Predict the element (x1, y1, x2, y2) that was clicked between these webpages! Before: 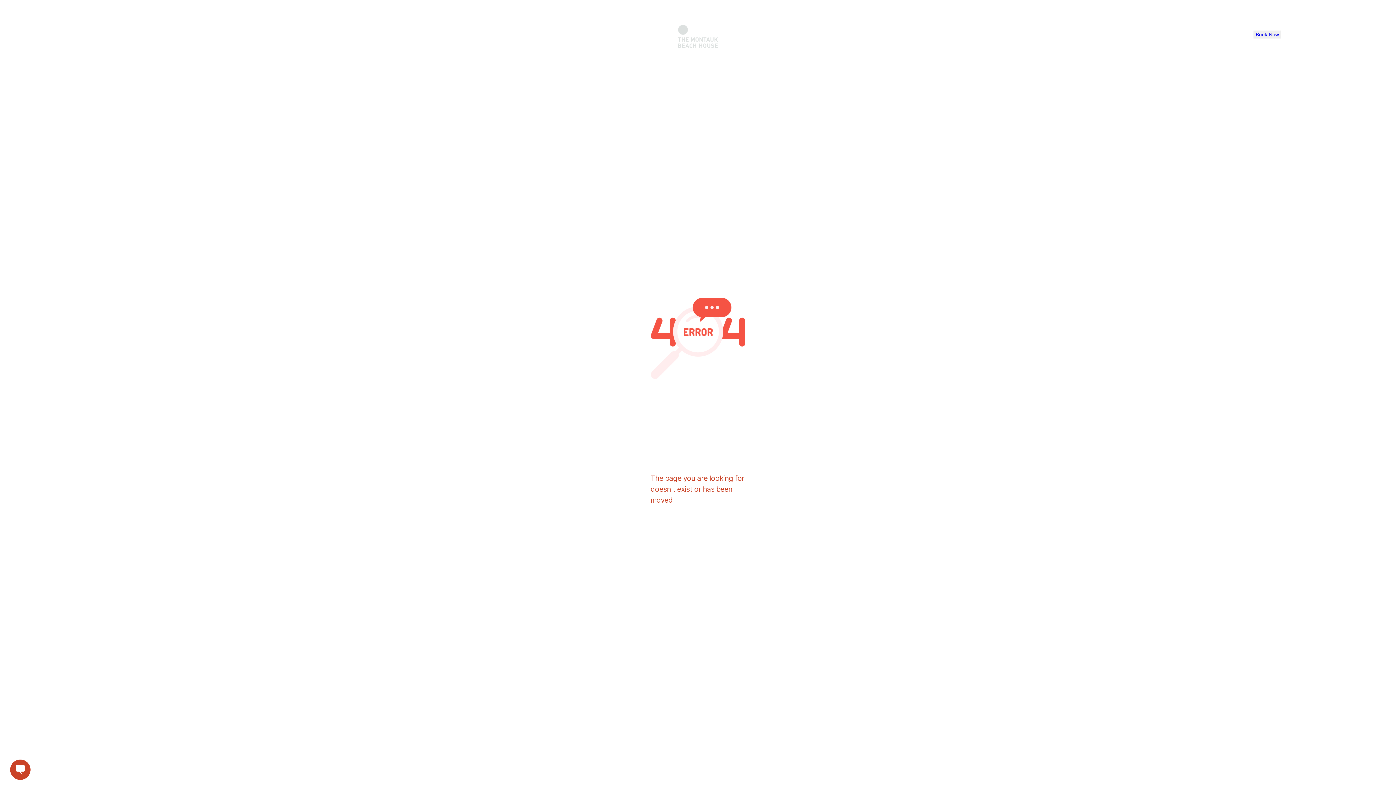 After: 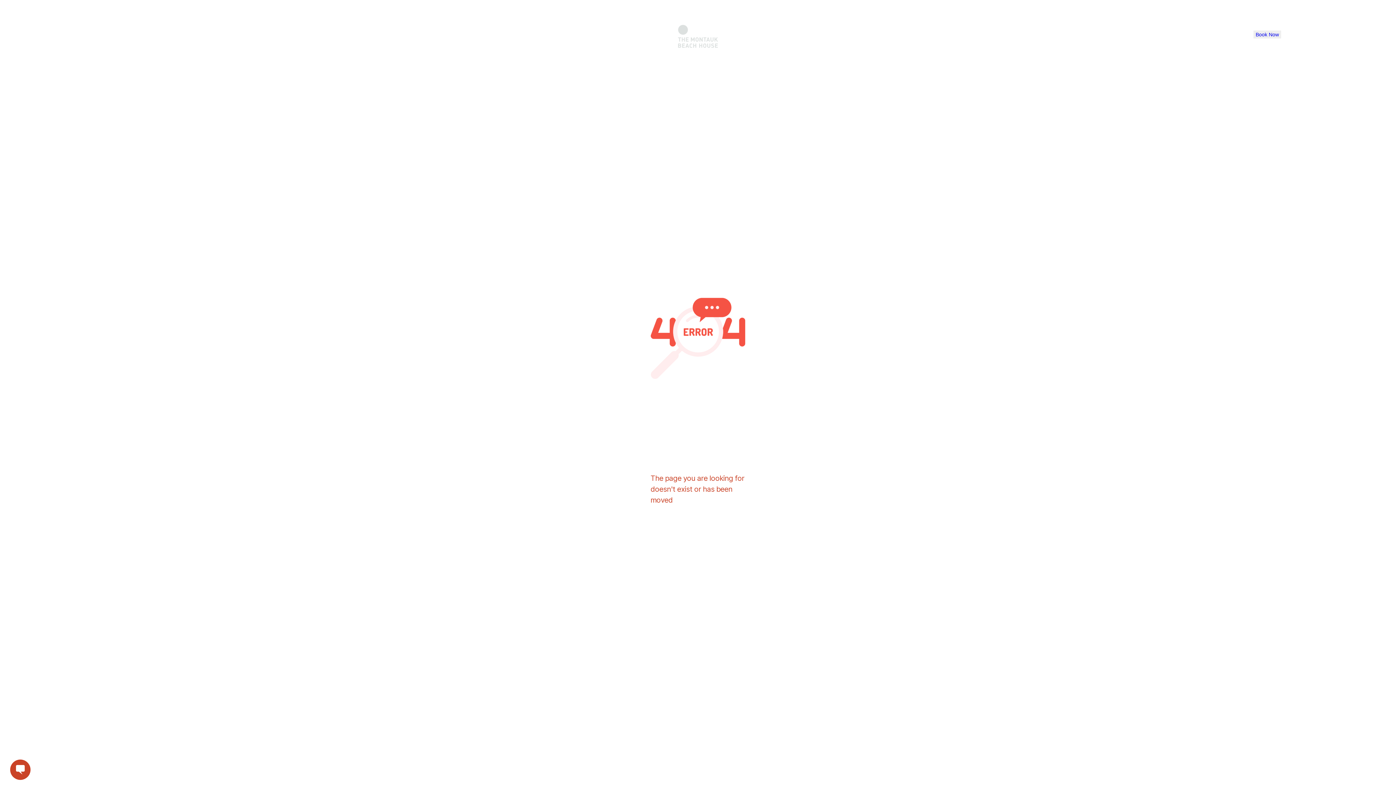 Action: bbox: (69, 27, 85, 41)